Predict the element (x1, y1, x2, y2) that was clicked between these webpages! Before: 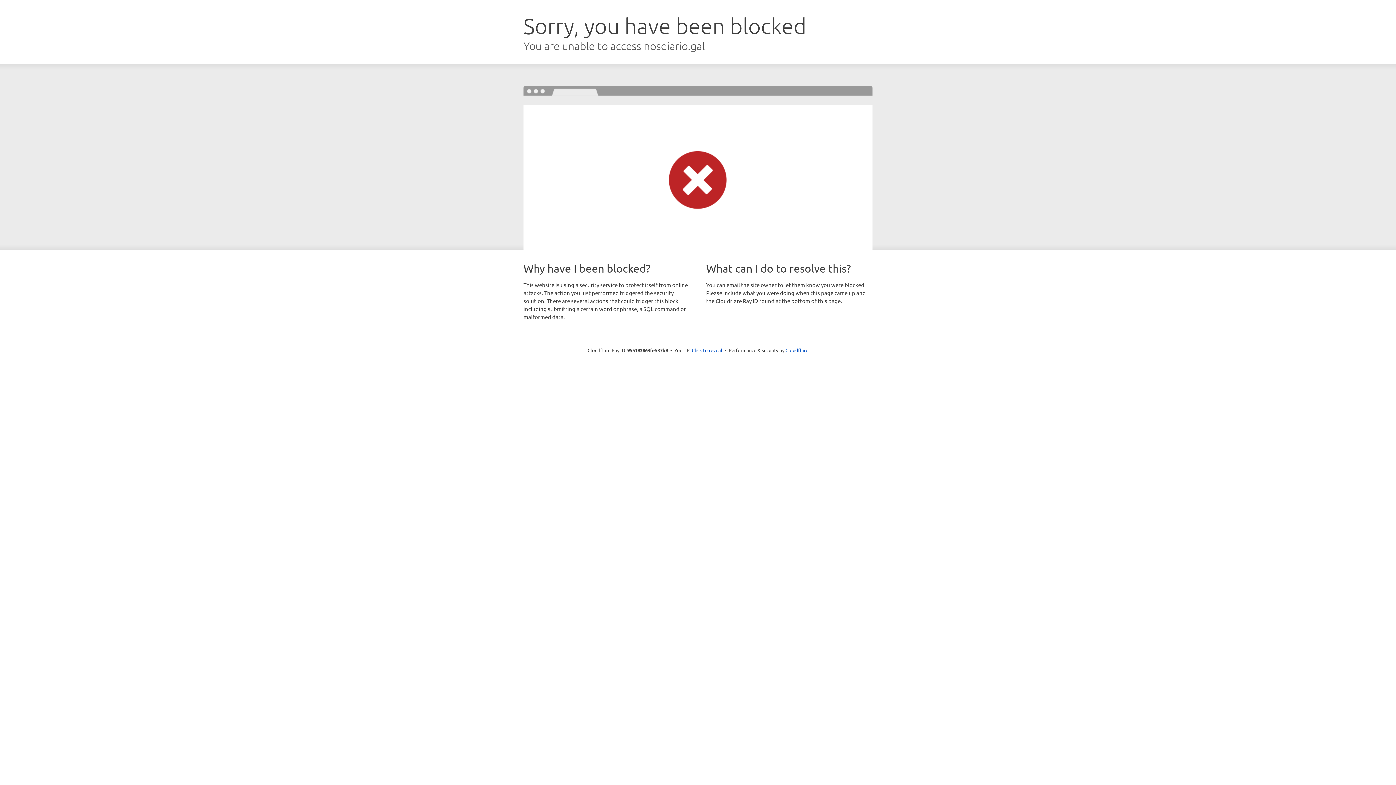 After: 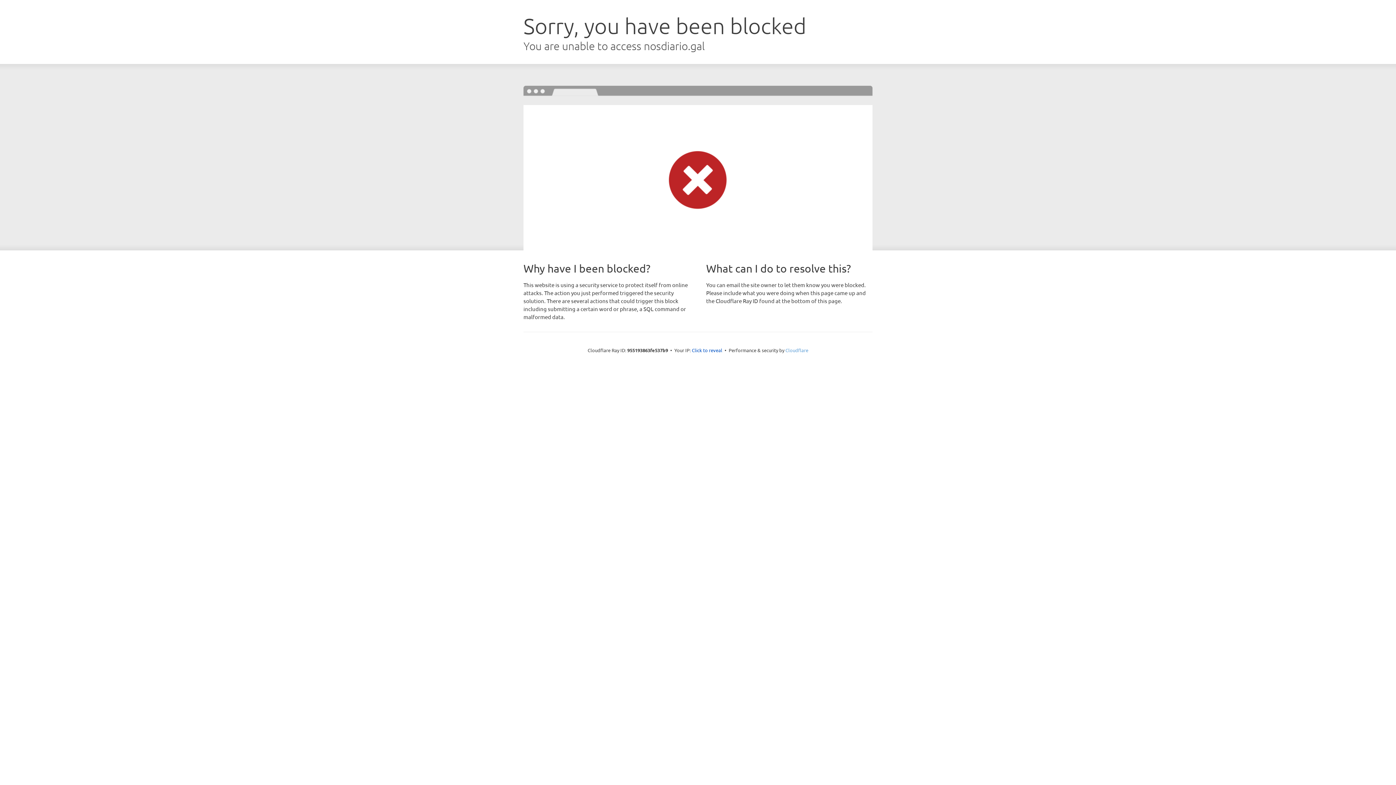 Action: label: Cloudflare bbox: (785, 347, 808, 353)